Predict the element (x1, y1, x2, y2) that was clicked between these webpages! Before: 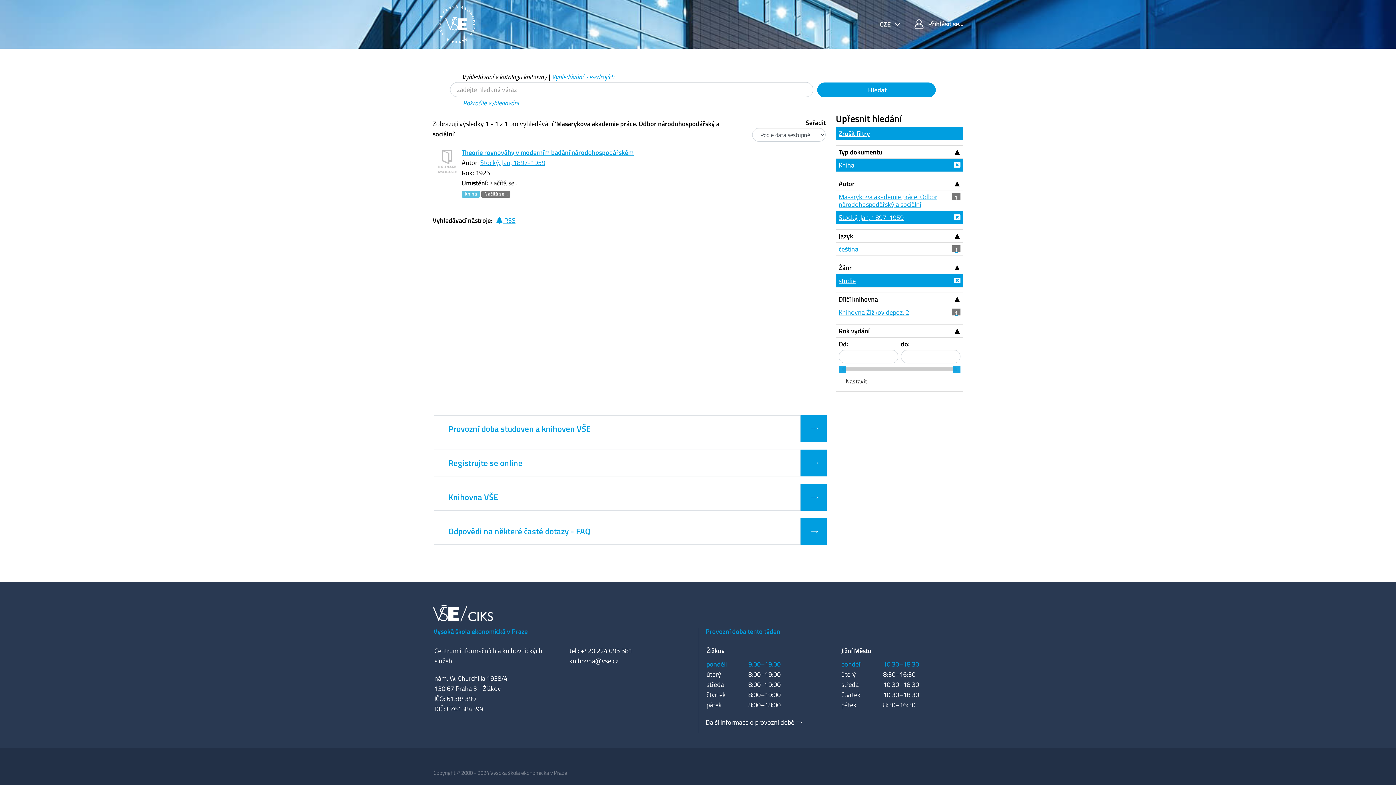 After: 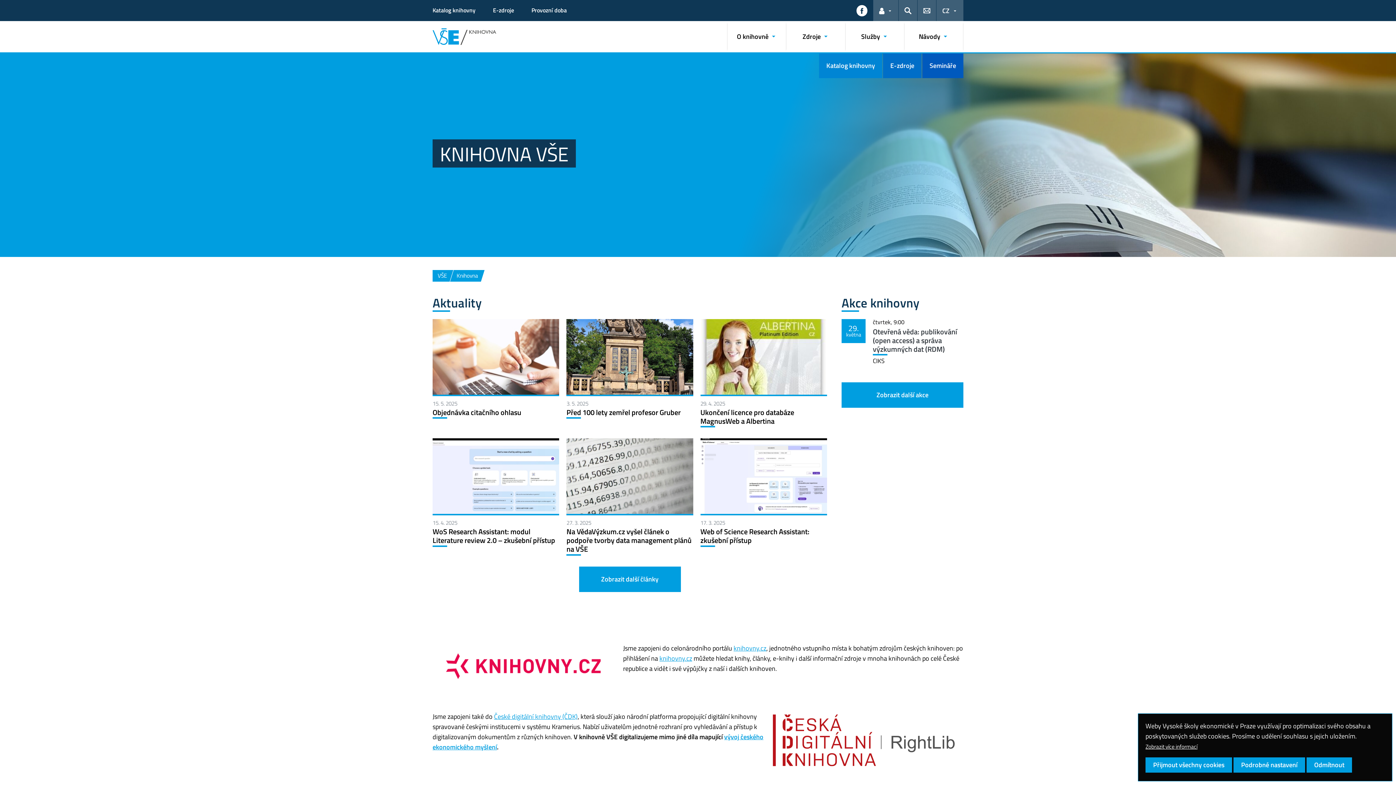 Action: bbox: (800, 483, 826, 510) label:  